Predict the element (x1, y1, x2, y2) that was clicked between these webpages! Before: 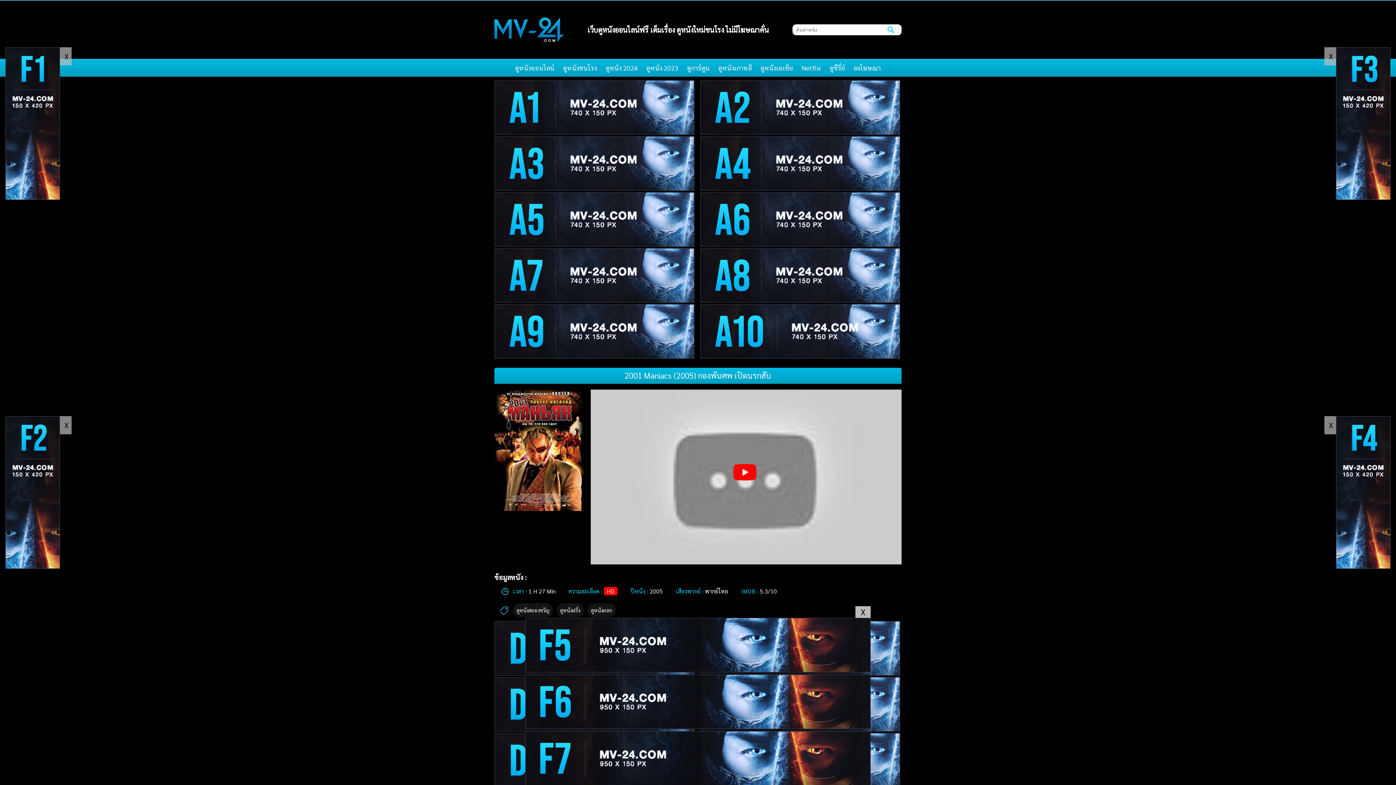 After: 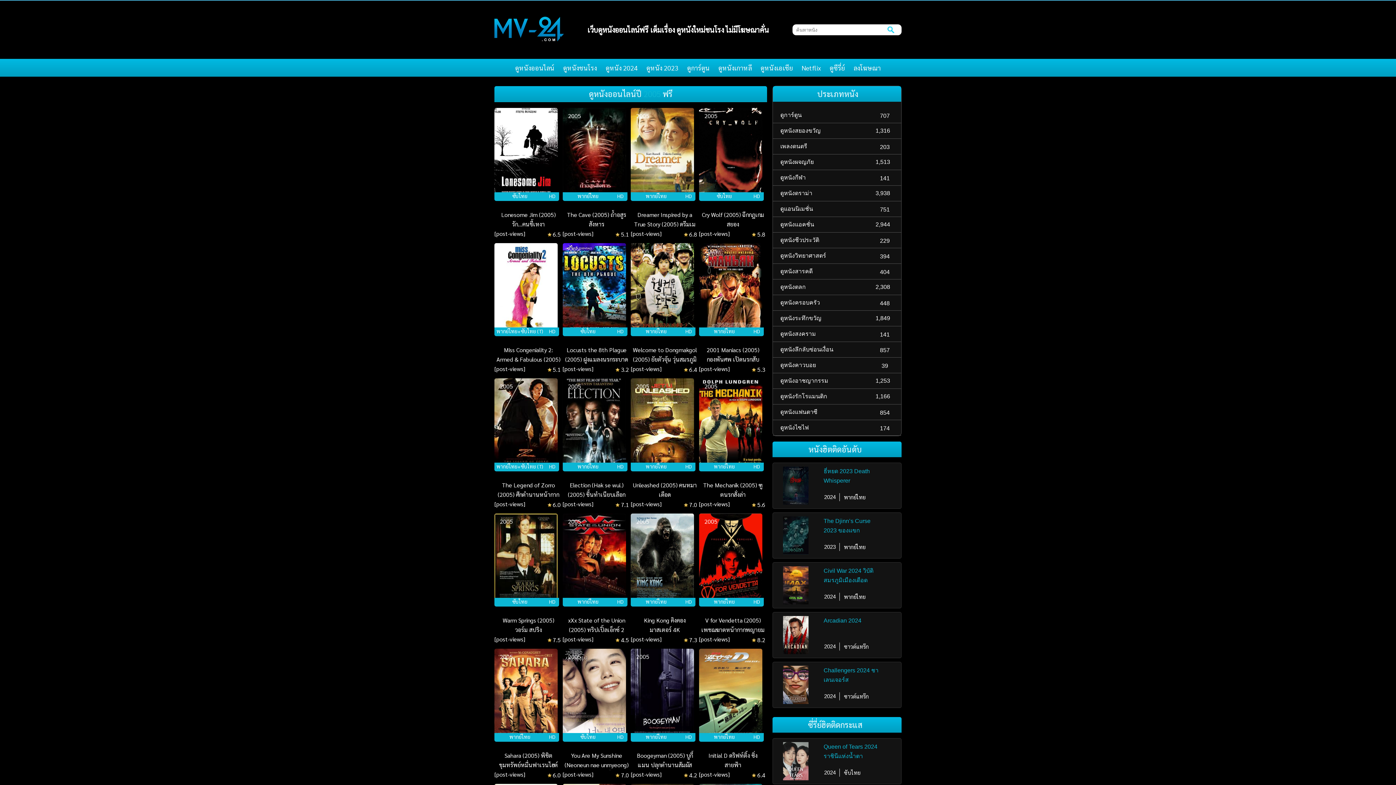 Action: bbox: (649, 587, 662, 595) label: 2005